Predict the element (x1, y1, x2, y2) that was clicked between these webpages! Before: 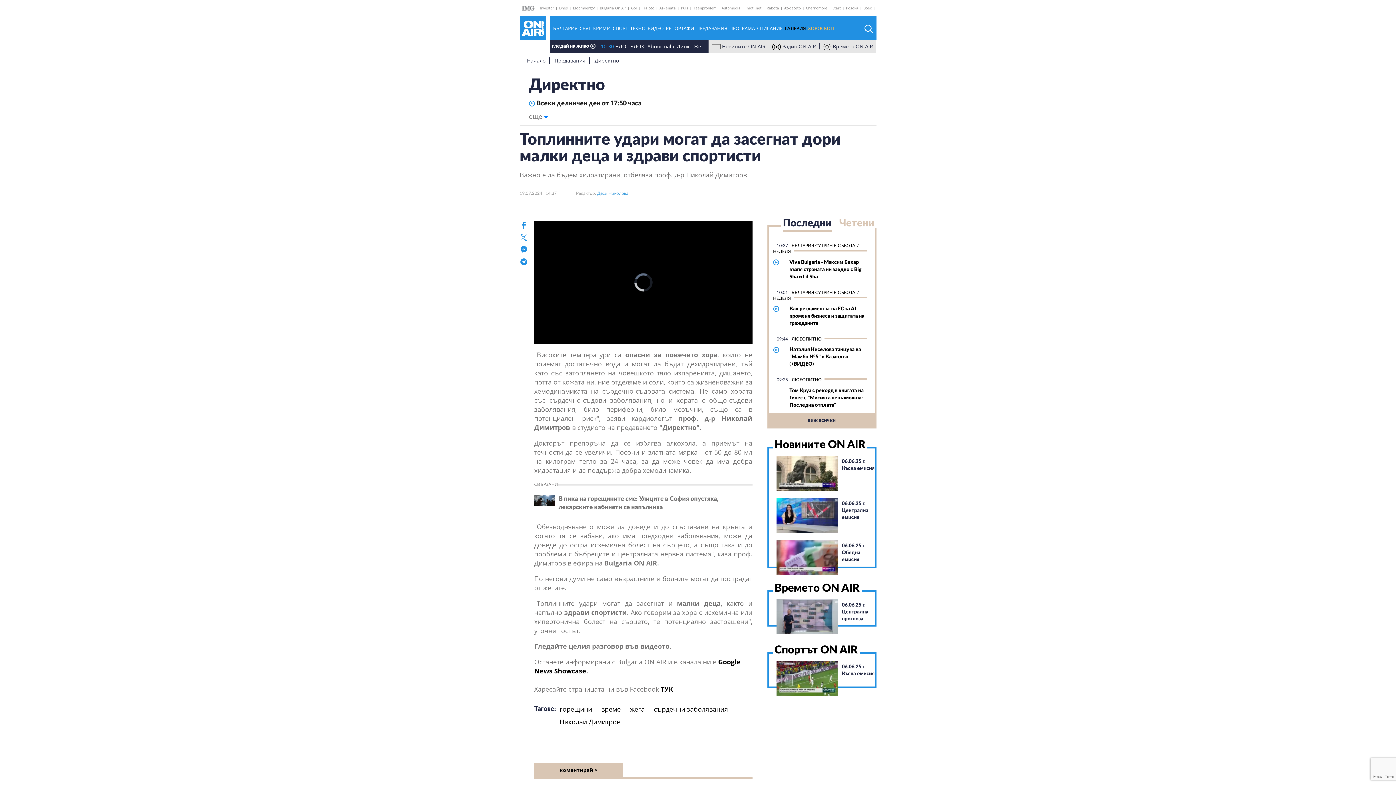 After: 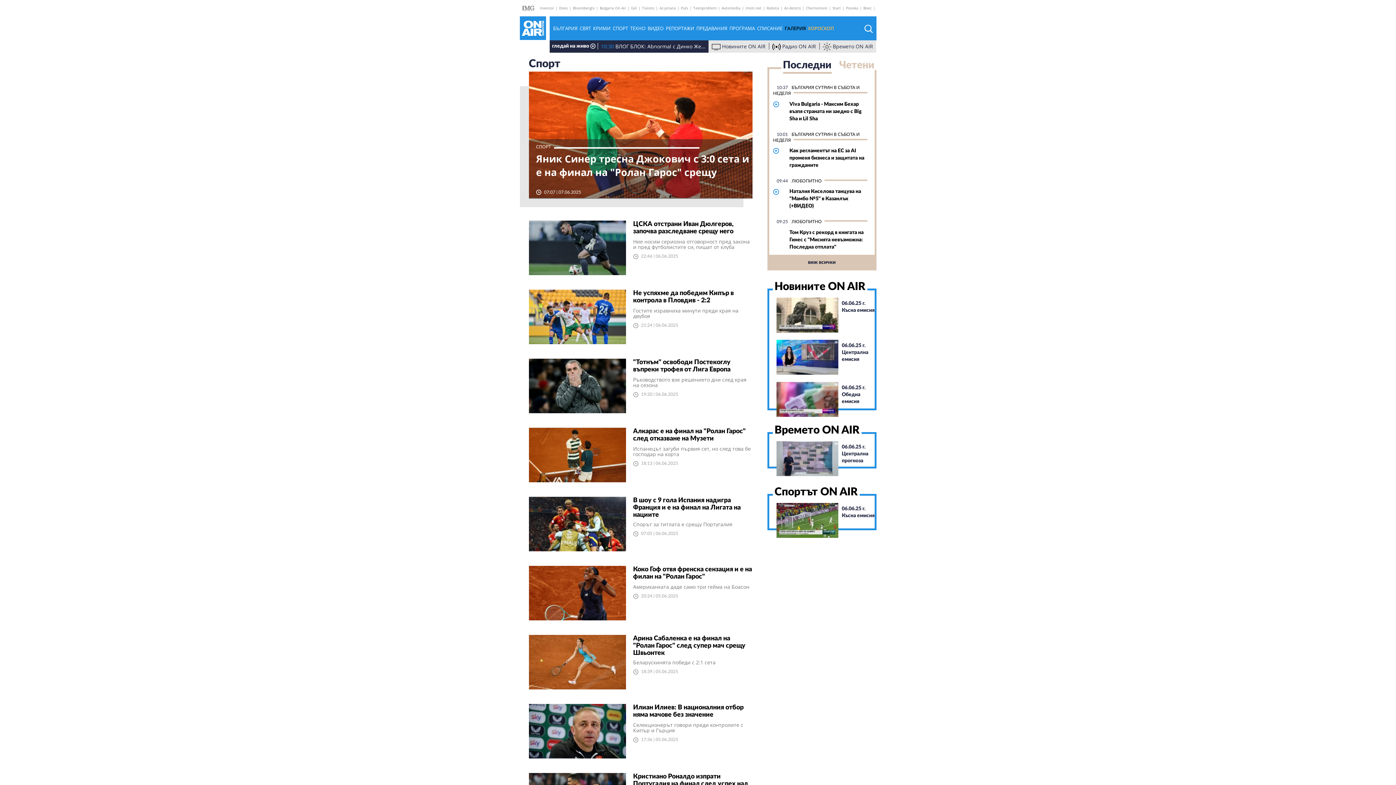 Action: bbox: (612, 25, 628, 31) label: СПОРТ